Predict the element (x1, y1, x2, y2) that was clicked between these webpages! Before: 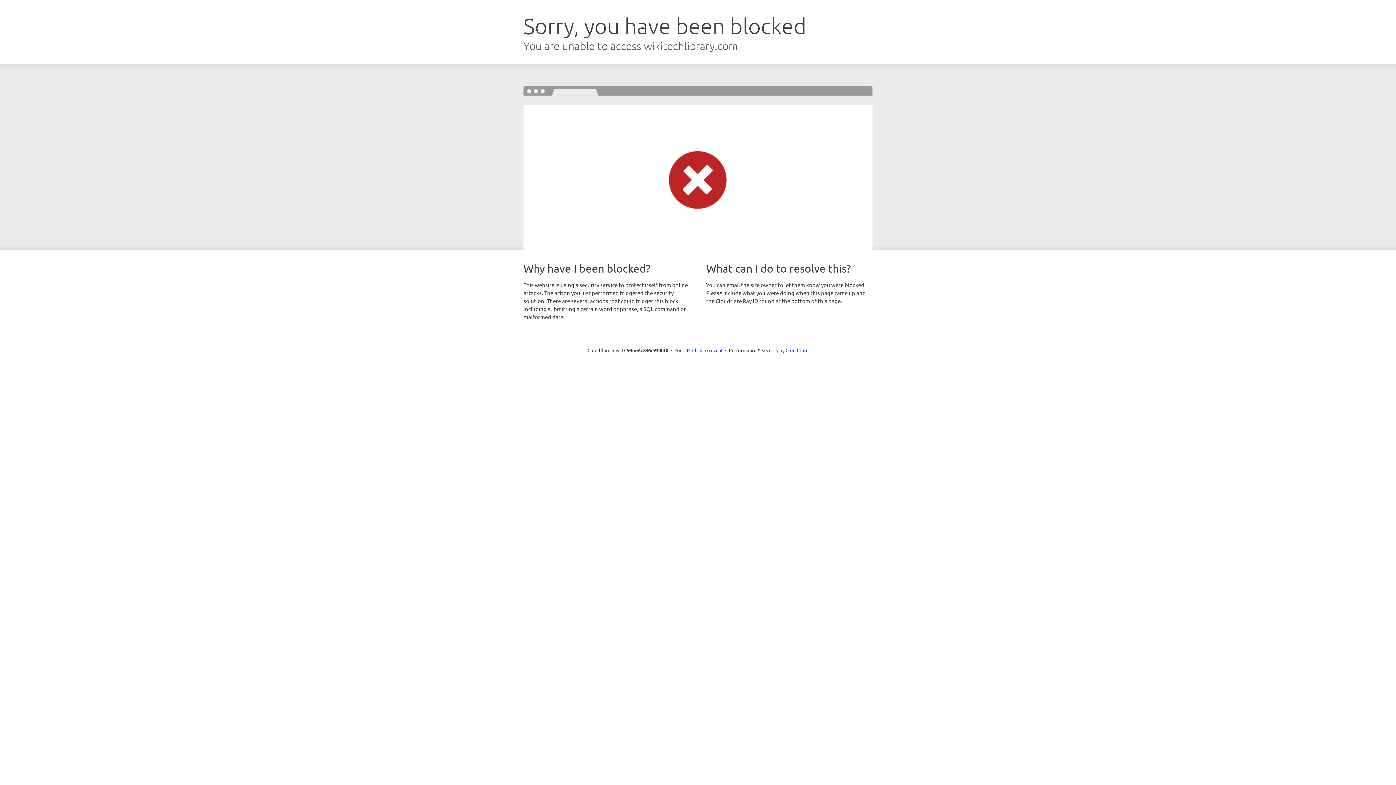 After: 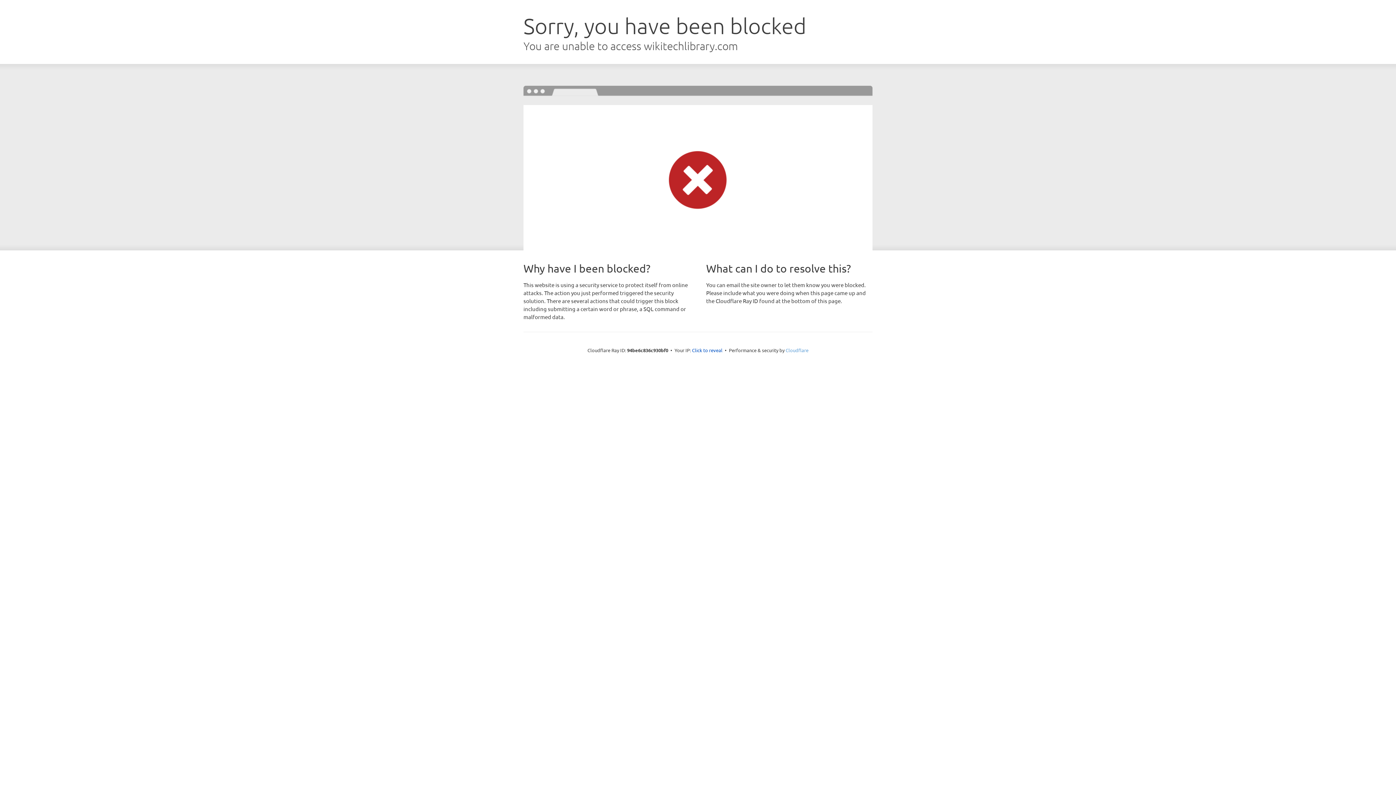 Action: label: Cloudflare bbox: (785, 347, 808, 353)